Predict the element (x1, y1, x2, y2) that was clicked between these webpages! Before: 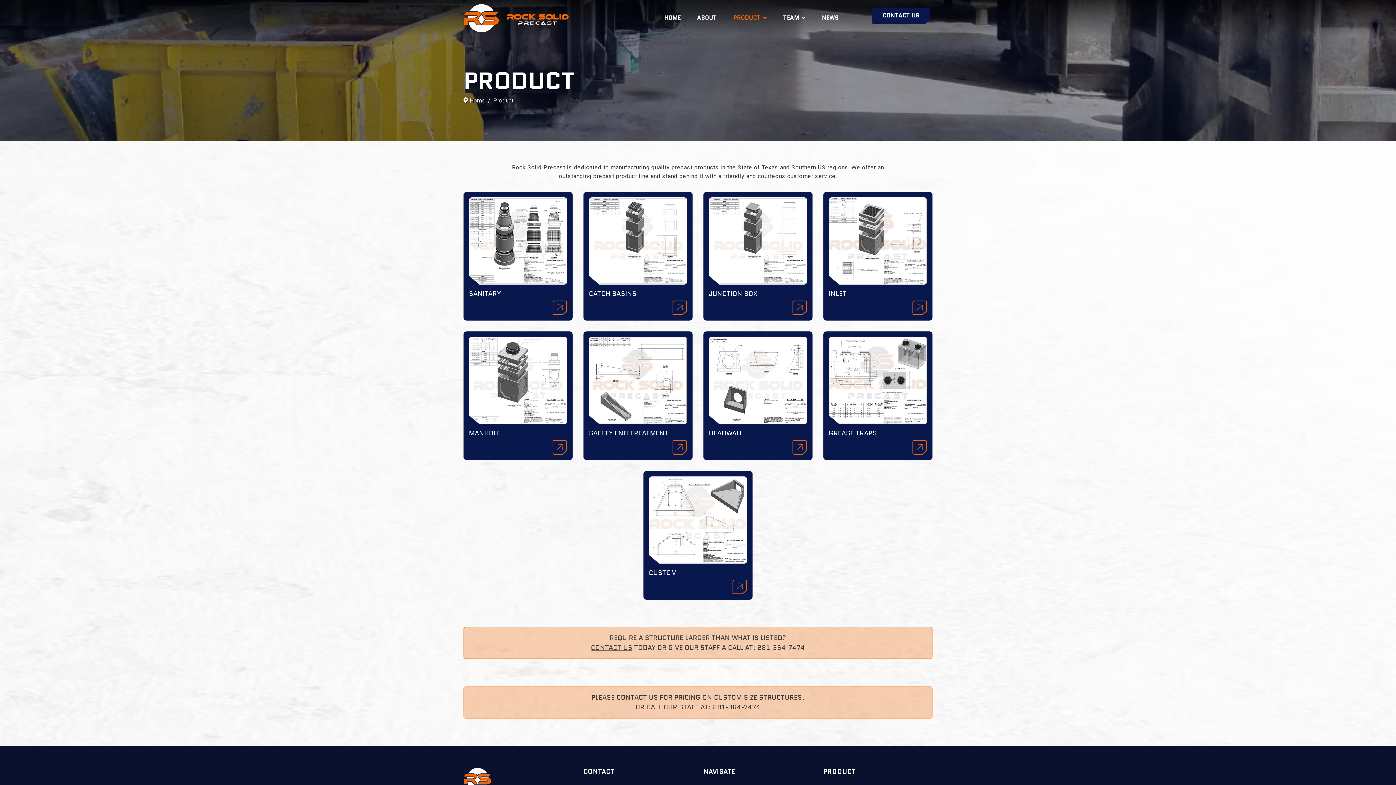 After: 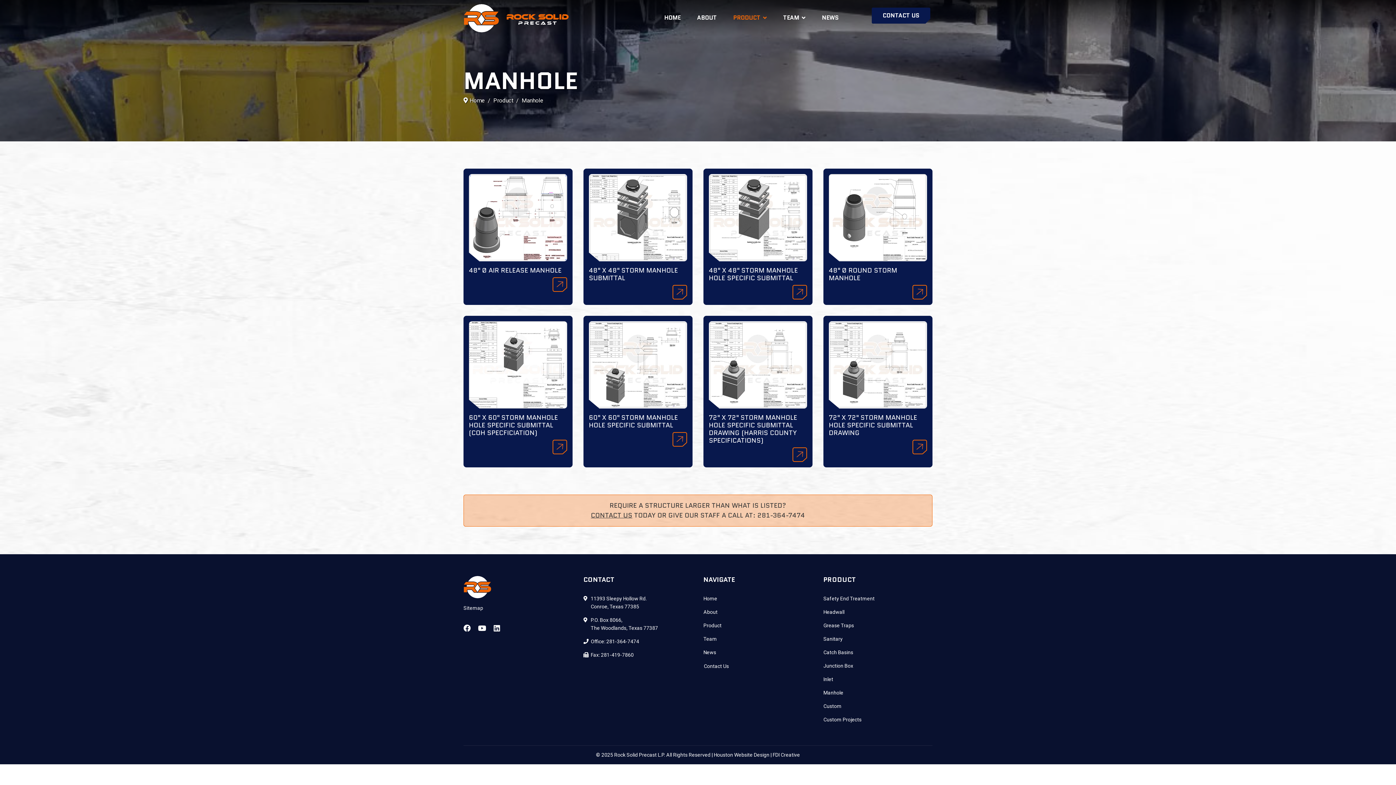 Action: bbox: (469, 428, 500, 438) label: MANHOLE